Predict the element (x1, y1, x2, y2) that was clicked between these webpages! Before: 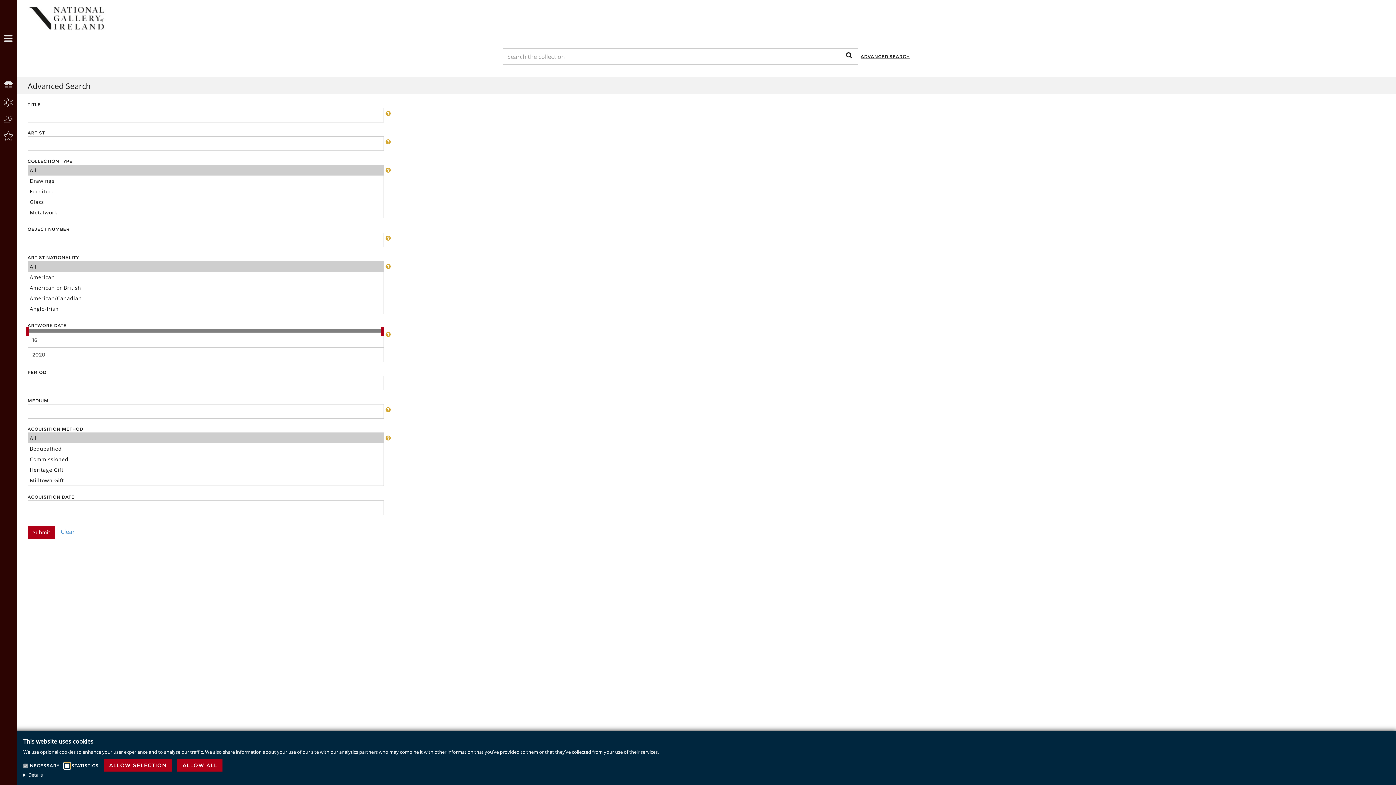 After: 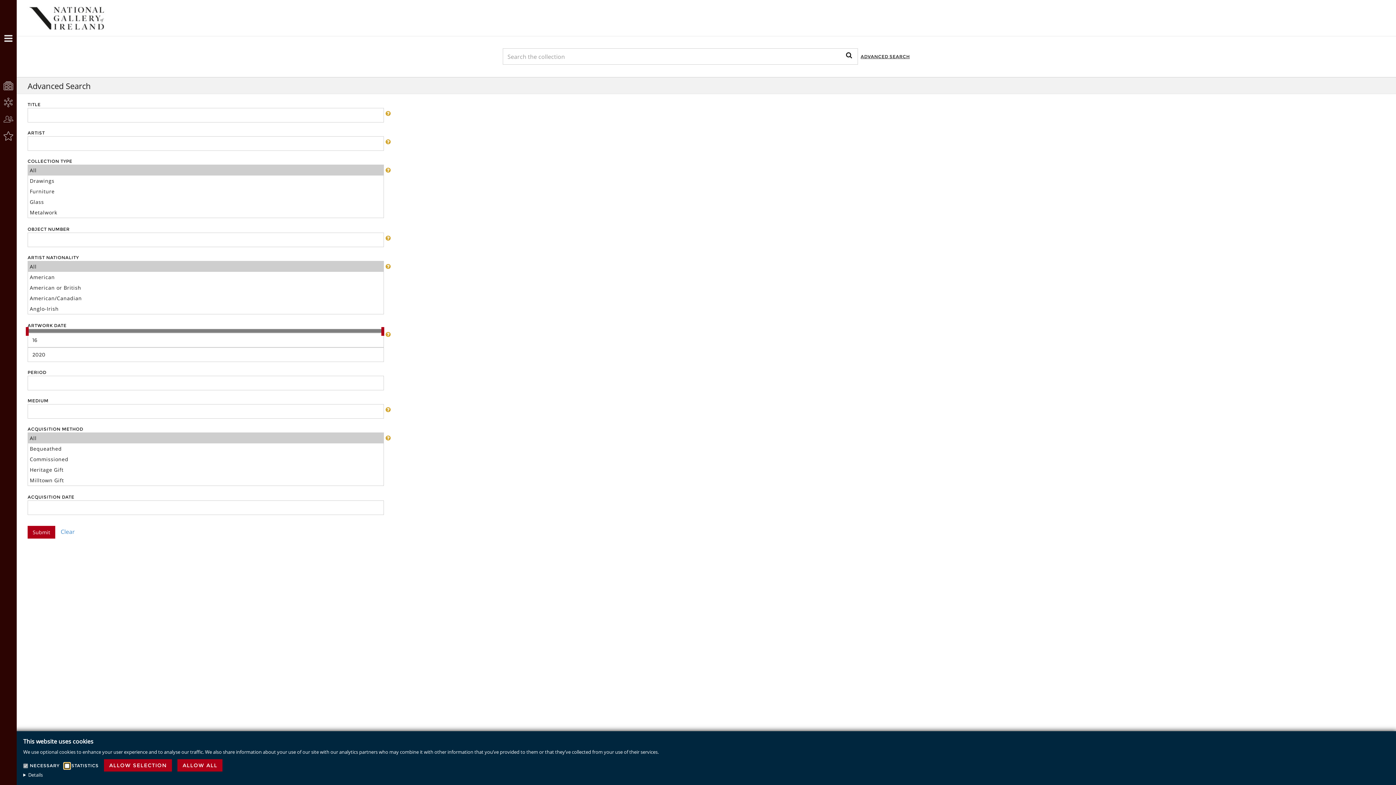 Action: bbox: (60, 527, 74, 535) label: Clear